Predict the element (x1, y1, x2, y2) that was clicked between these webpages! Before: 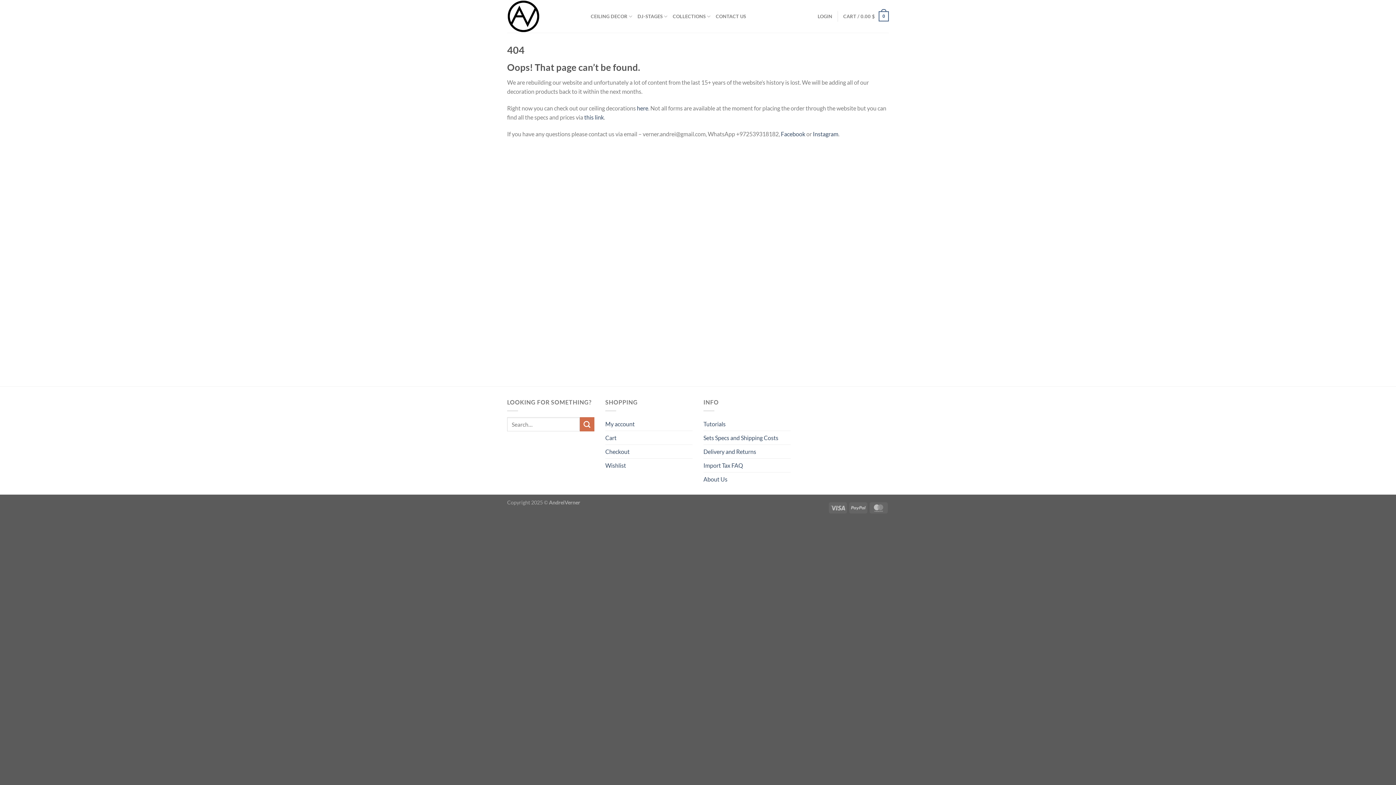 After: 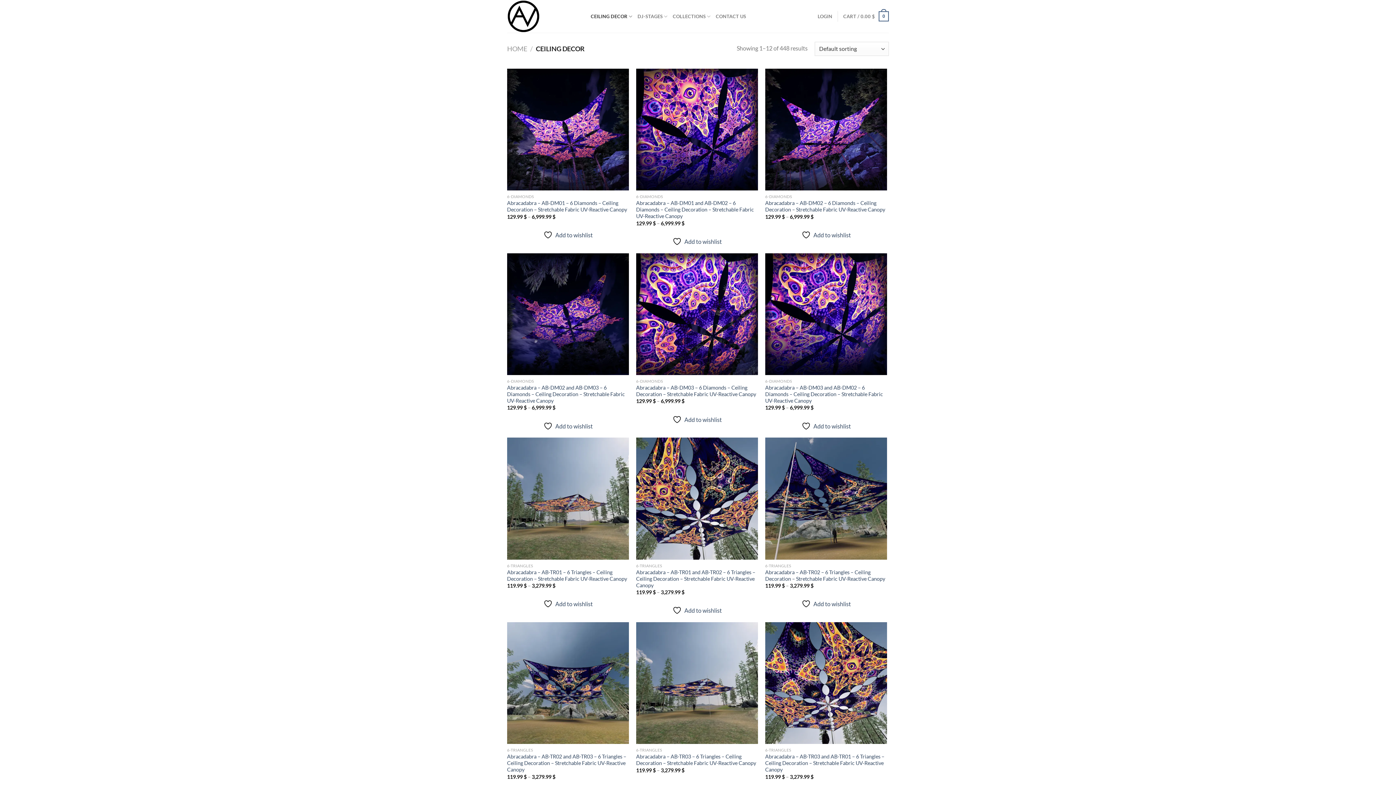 Action: label: CEILING DECOR bbox: (590, 9, 632, 23)